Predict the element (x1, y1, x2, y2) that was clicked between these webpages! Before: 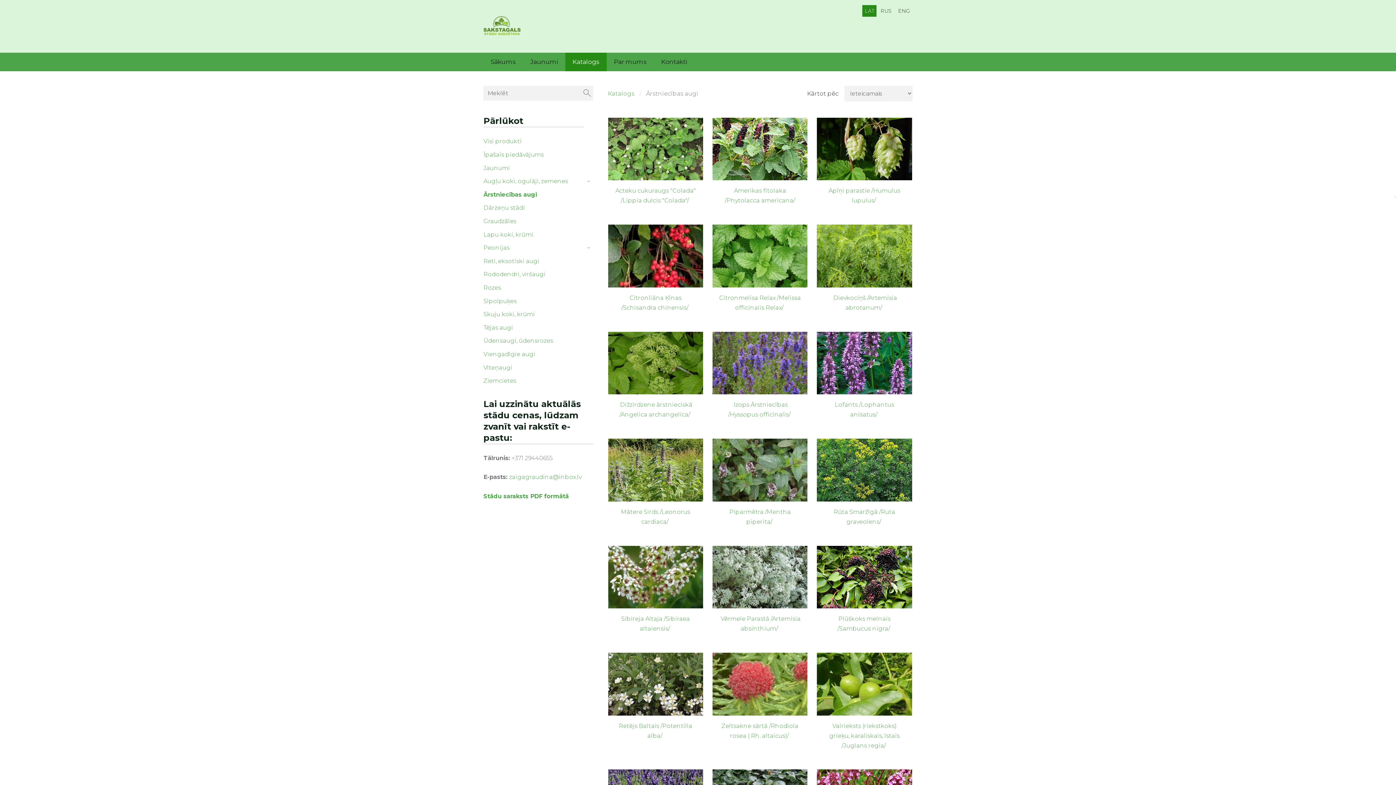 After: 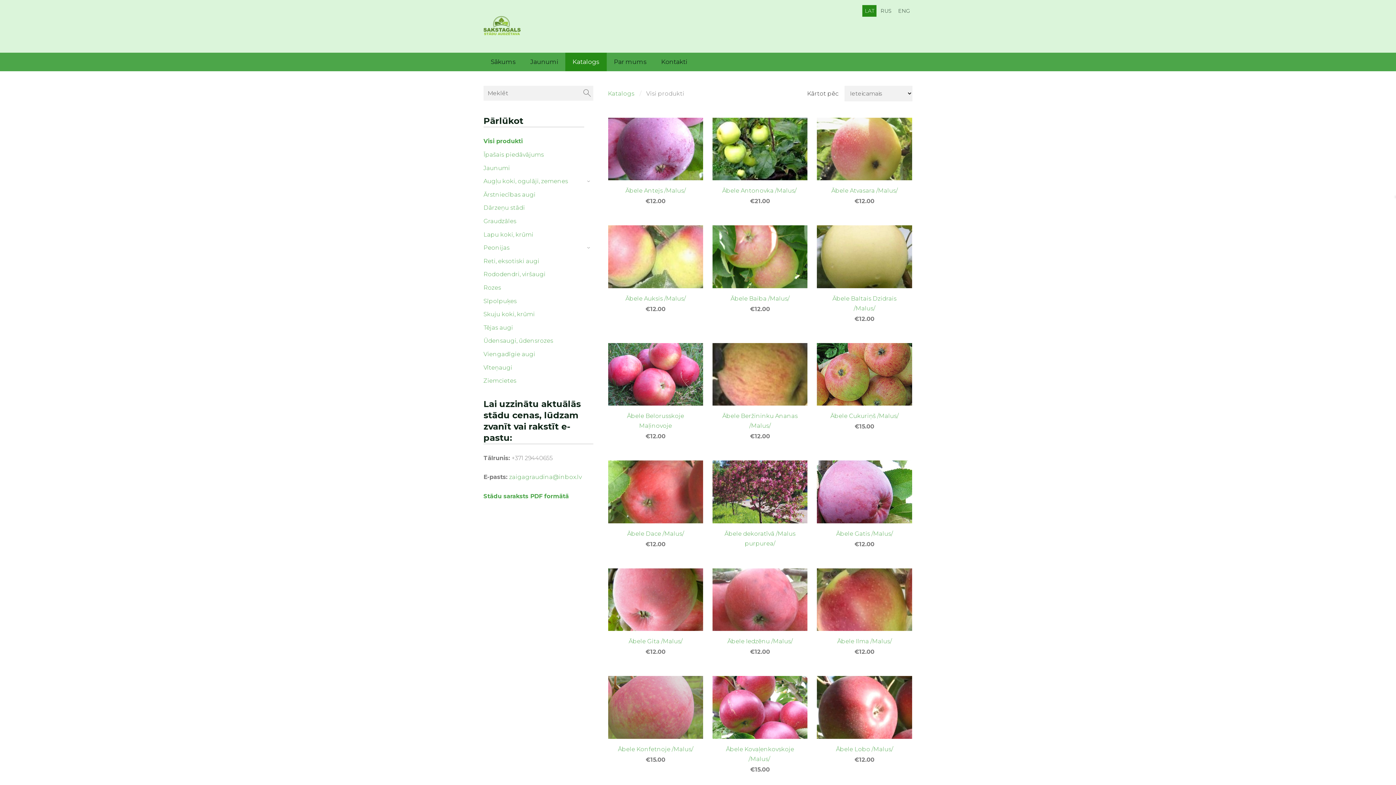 Action: label: Visi produkti bbox: (483, 136, 521, 146)